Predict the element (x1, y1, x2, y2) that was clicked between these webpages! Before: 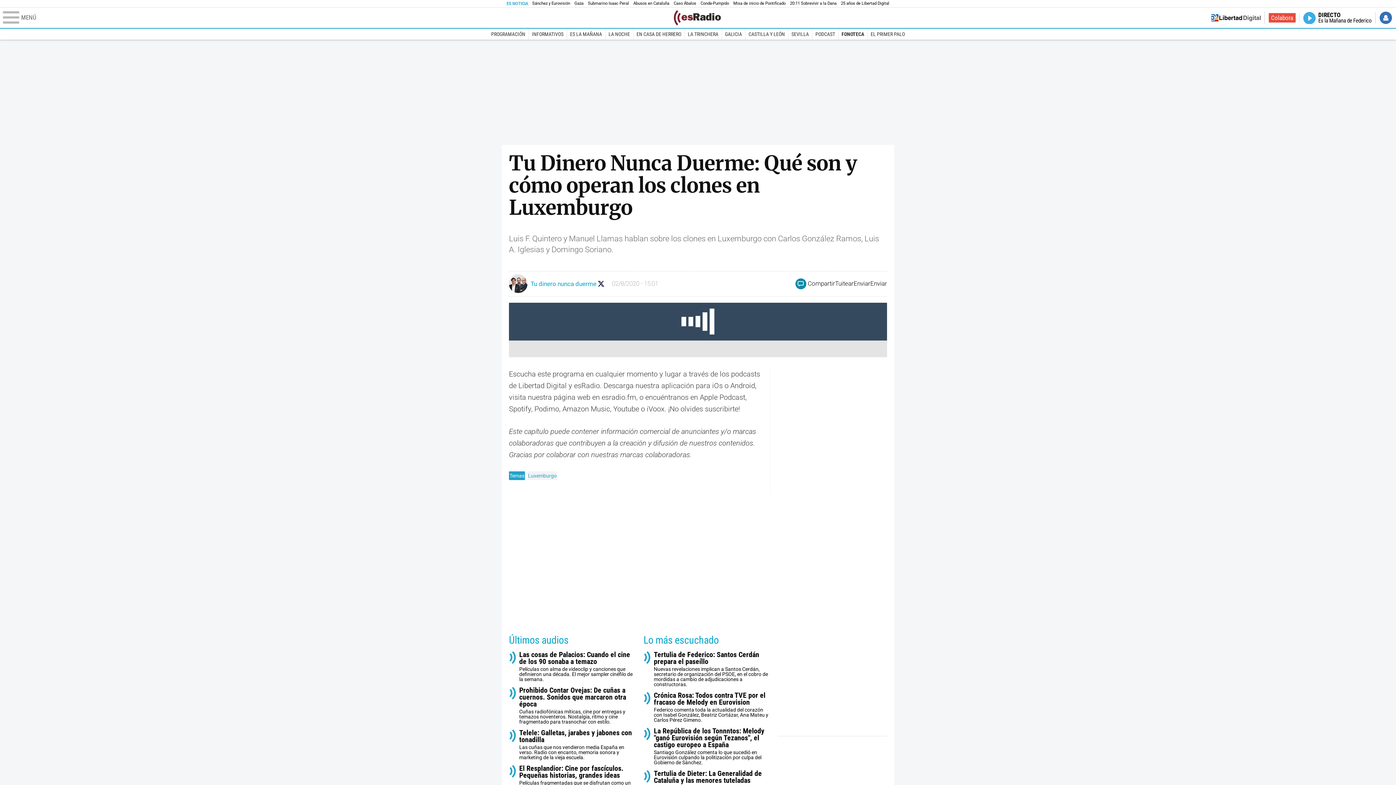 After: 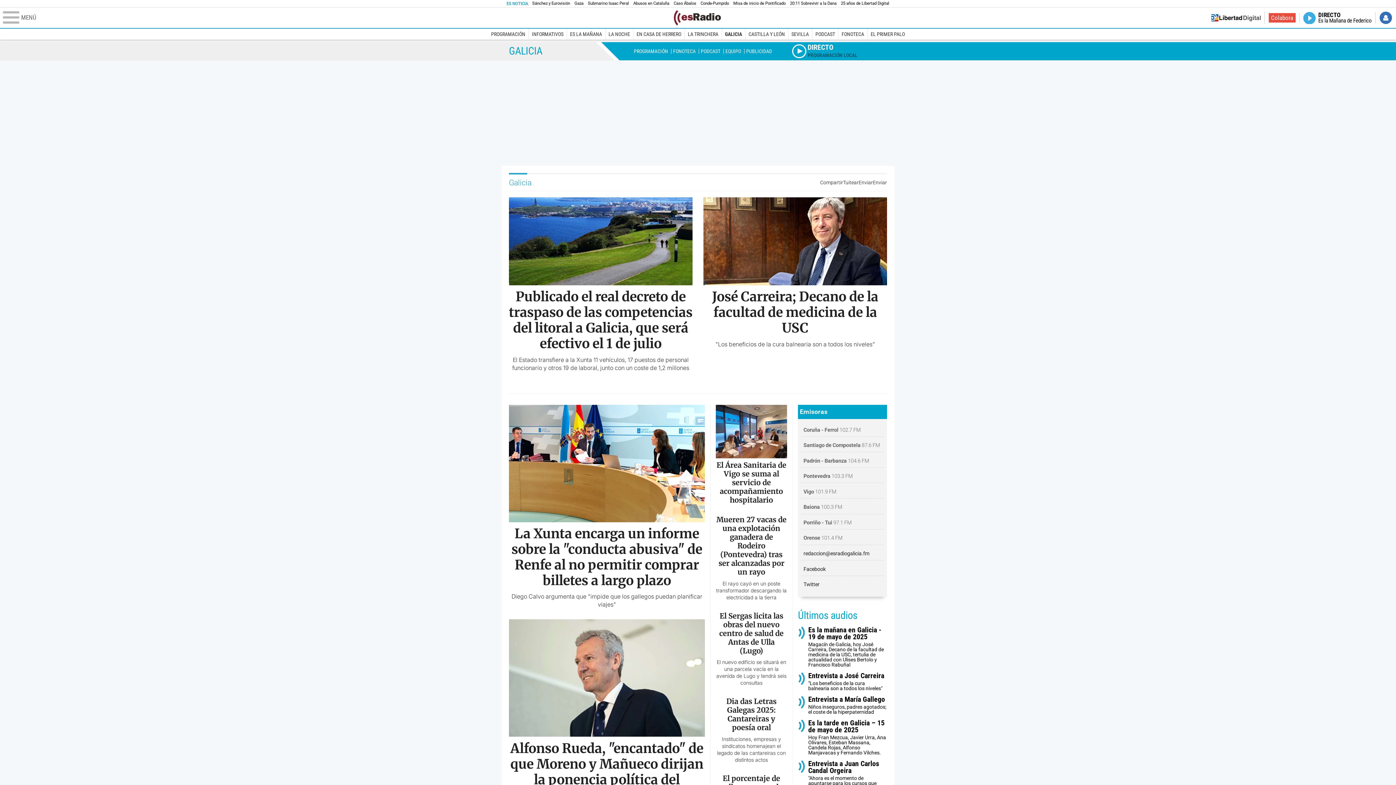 Action: label: GALICIA bbox: (721, 28, 745, 39)